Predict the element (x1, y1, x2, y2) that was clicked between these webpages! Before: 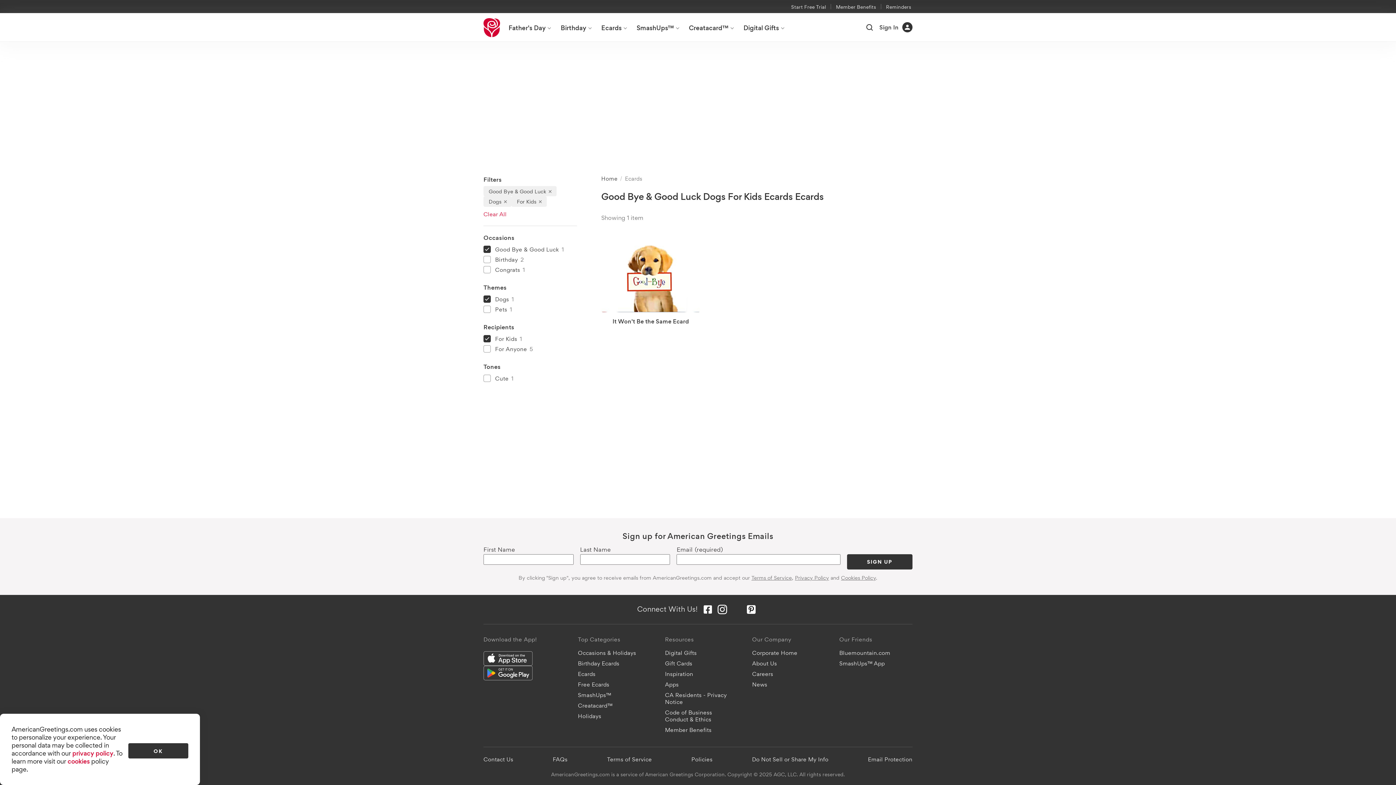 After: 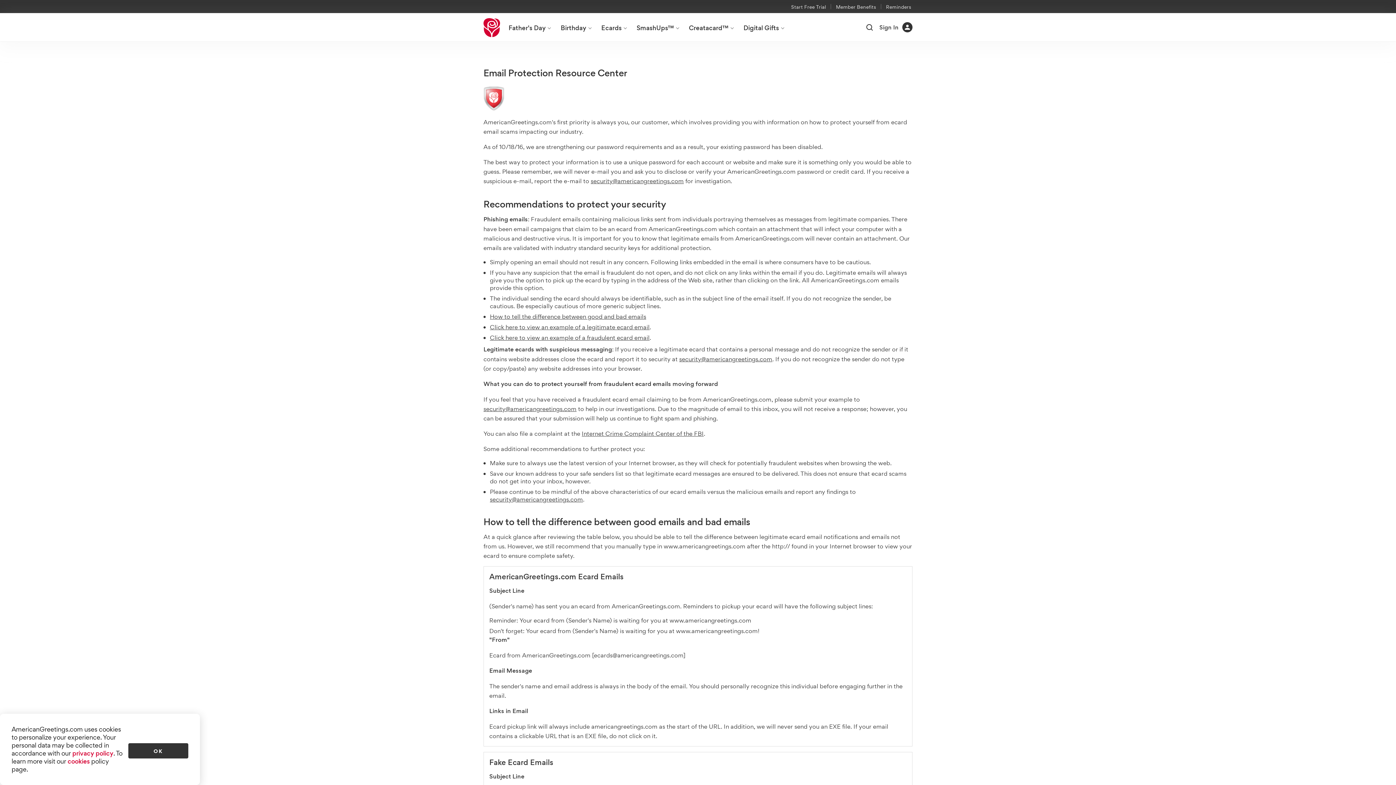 Action: bbox: (864, 754, 916, 765) label: Email Protection